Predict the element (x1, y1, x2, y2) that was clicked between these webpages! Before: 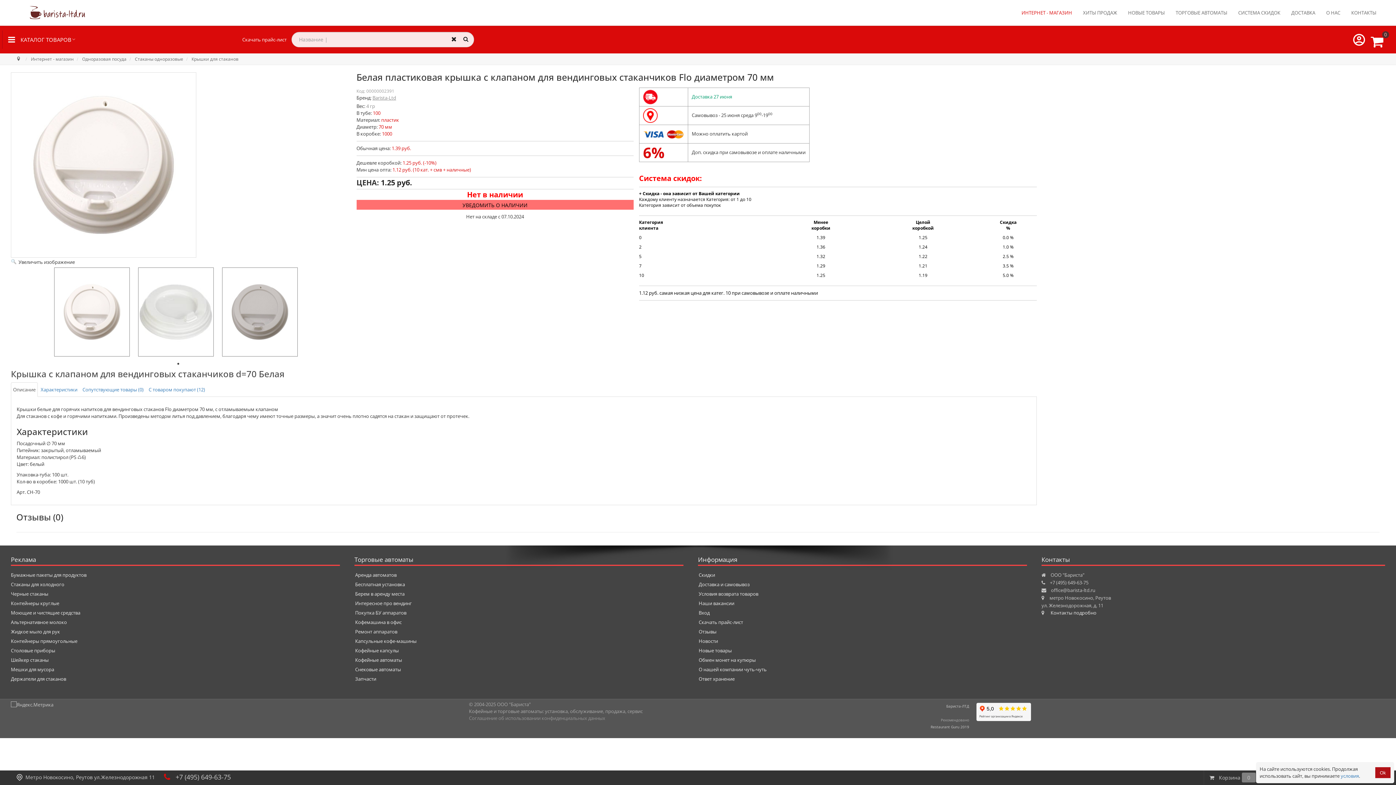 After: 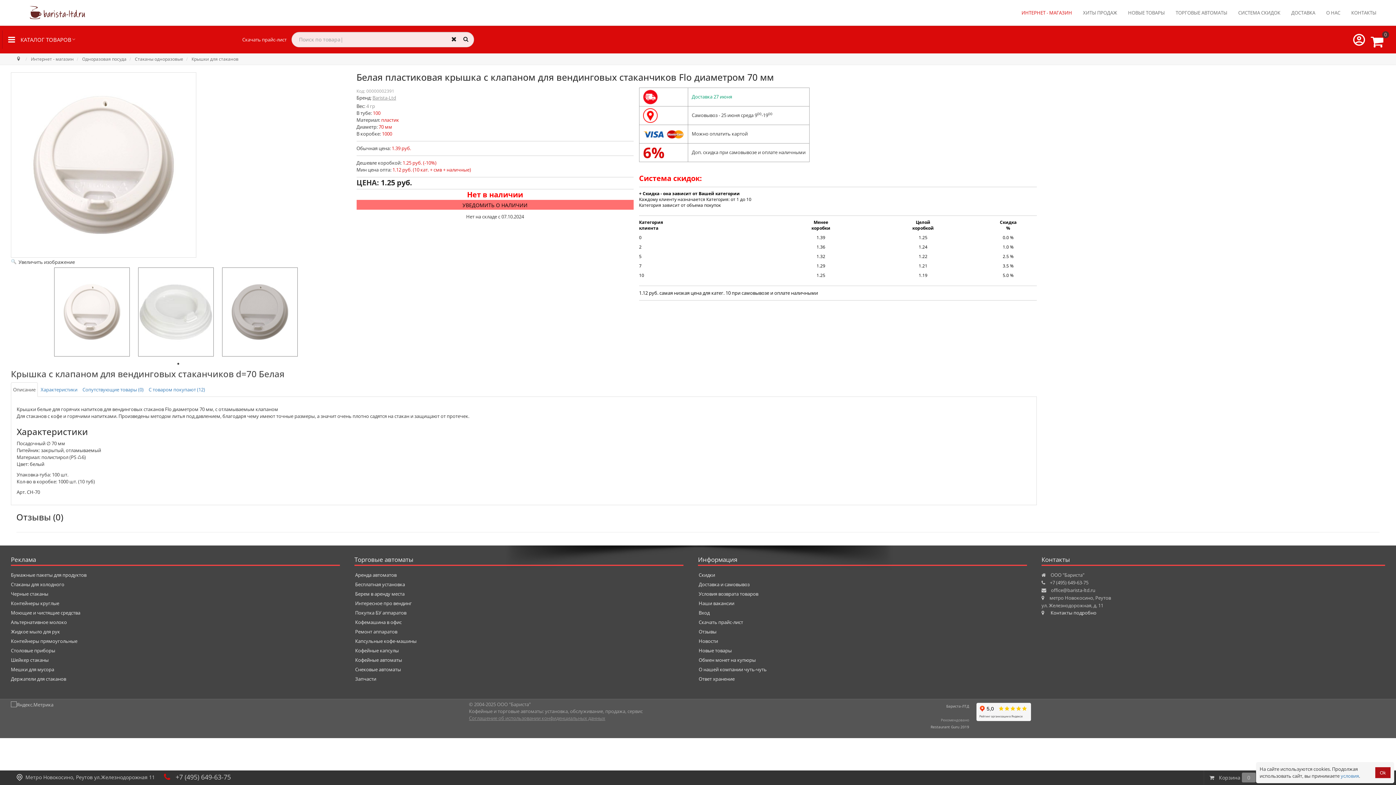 Action: bbox: (469, 715, 605, 721) label: Соглашение об использовании конфиденциальных данных